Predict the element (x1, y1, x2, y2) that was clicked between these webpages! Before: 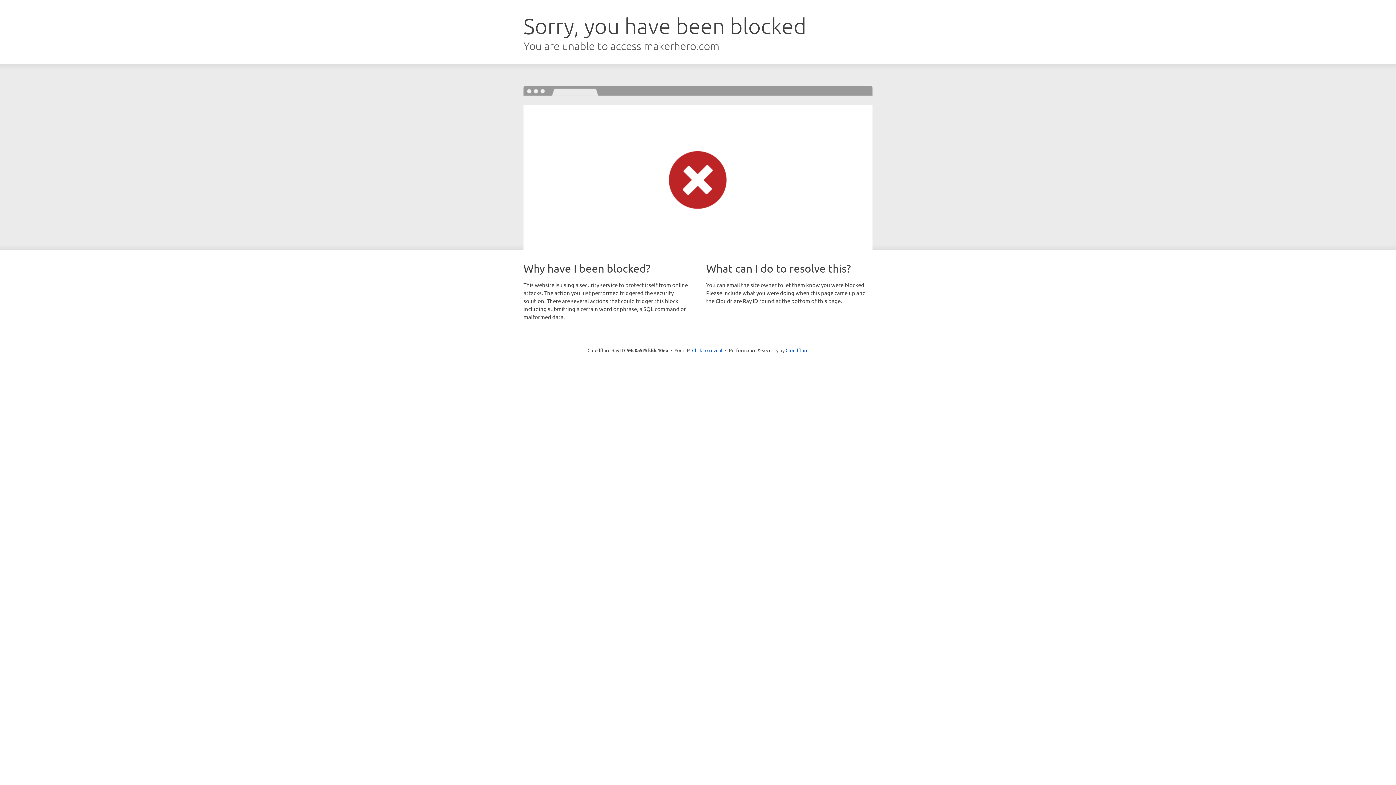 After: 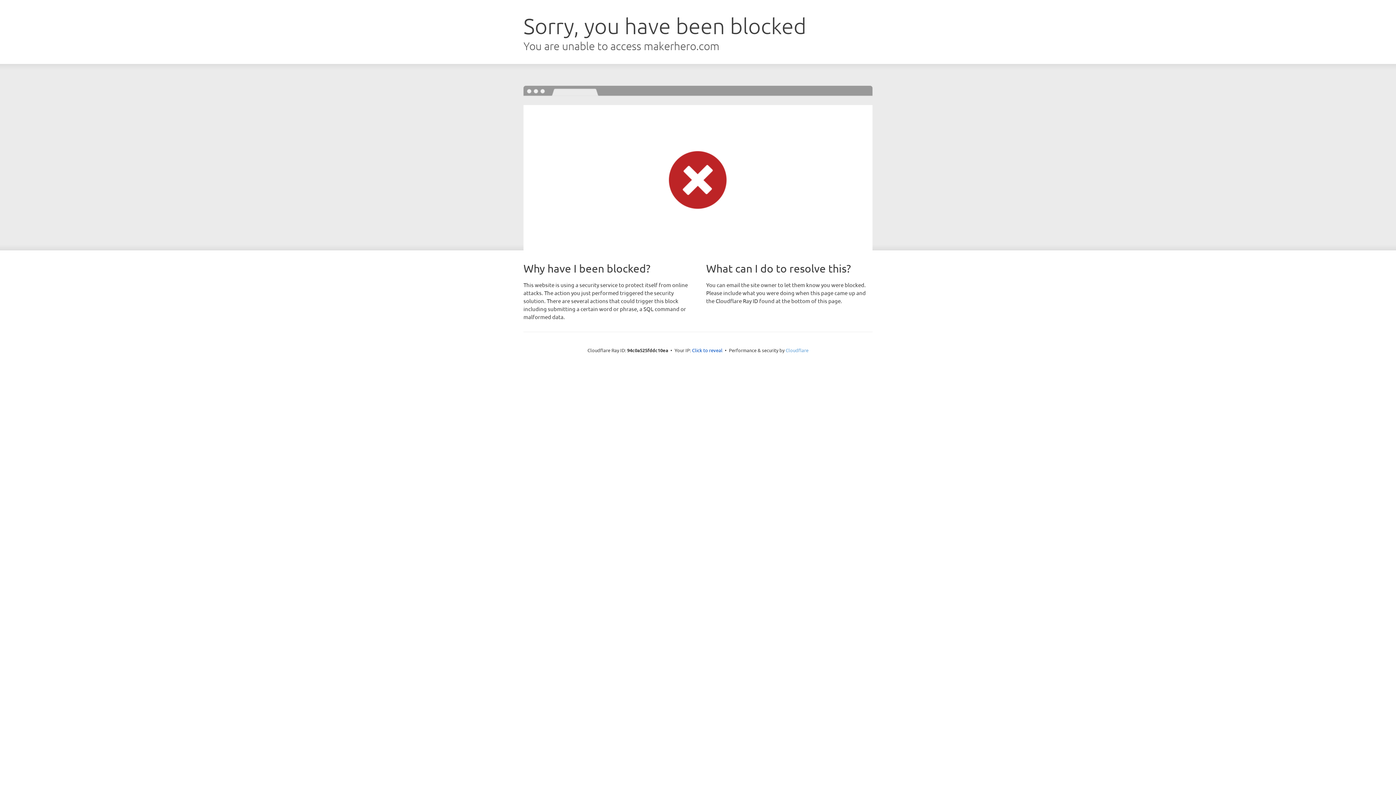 Action: label: Cloudflare bbox: (785, 347, 808, 353)